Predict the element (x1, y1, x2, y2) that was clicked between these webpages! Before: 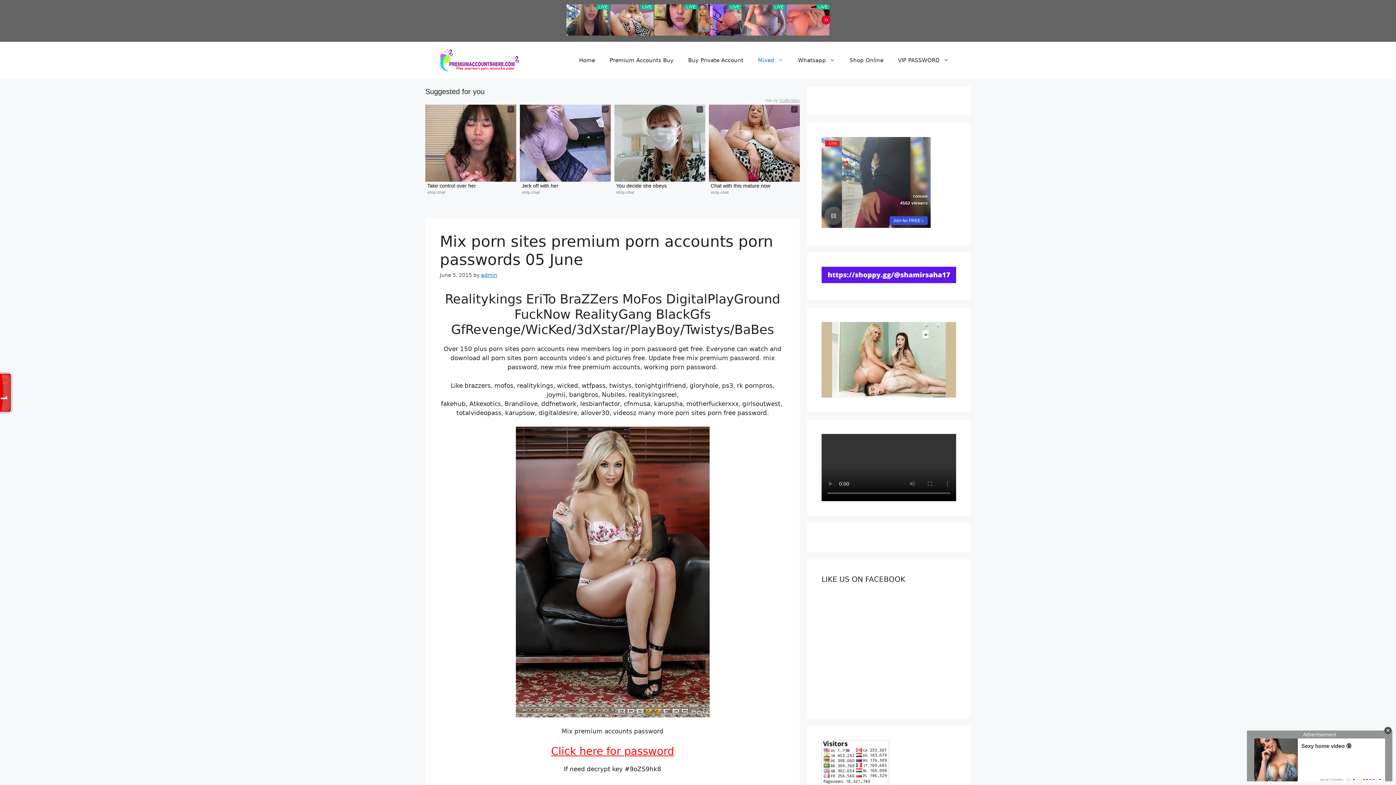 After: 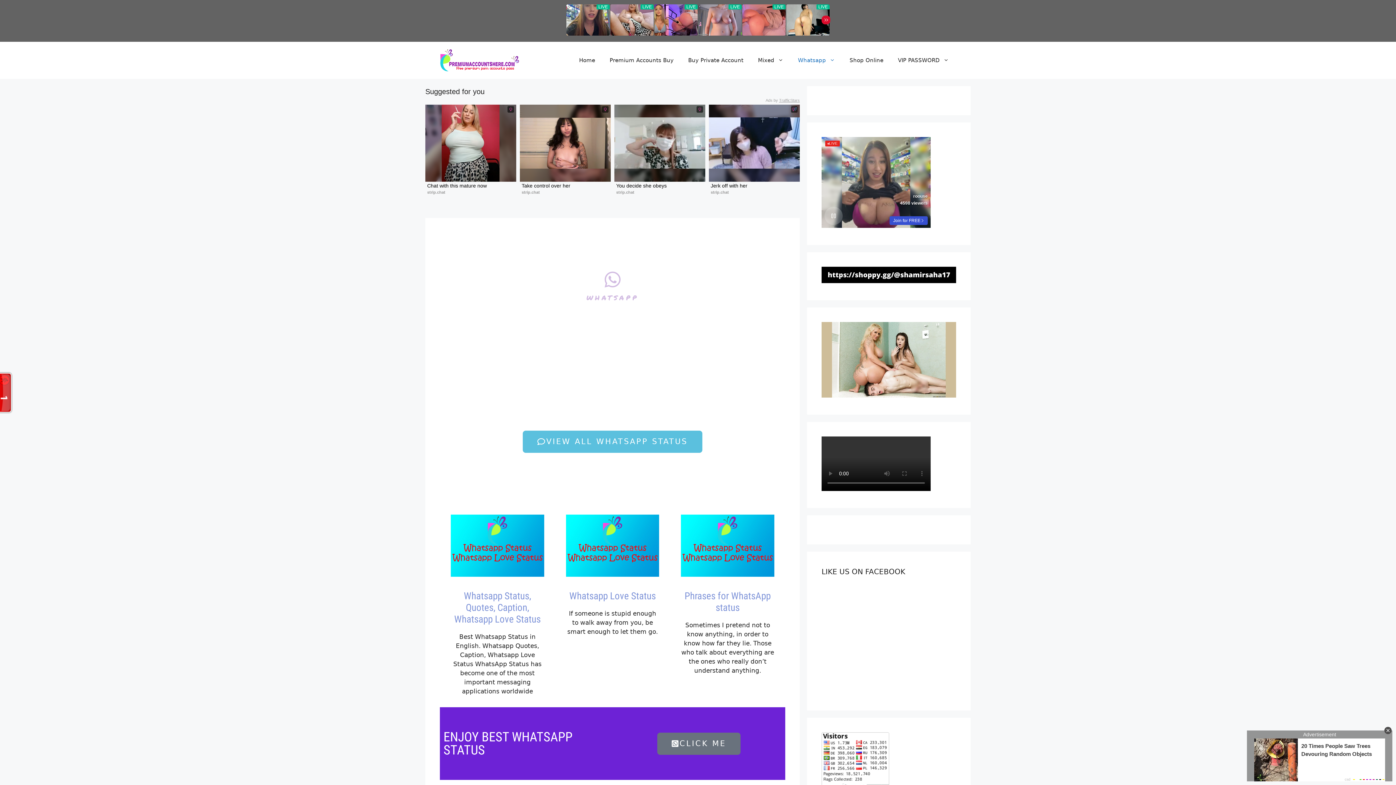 Action: bbox: (790, 49, 842, 71) label: Whatsapp